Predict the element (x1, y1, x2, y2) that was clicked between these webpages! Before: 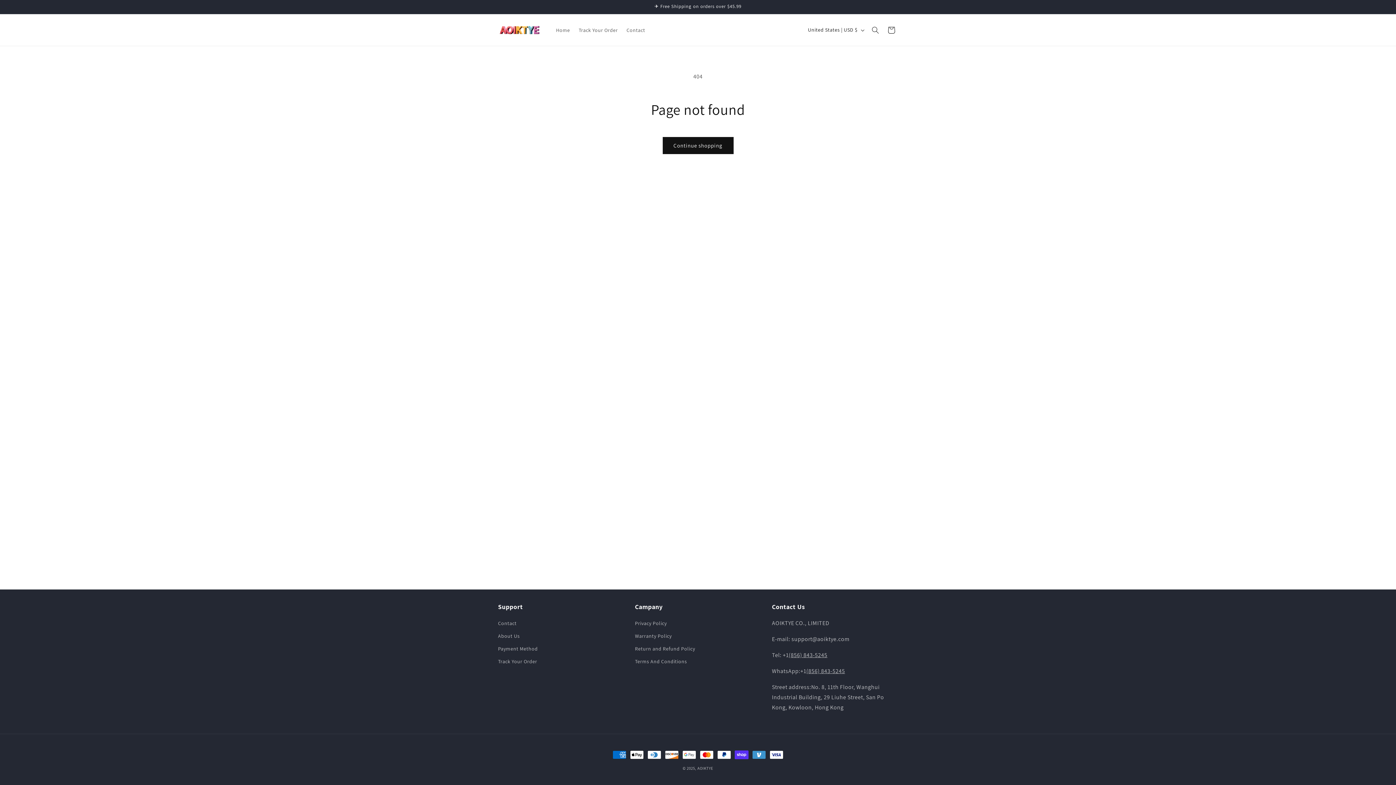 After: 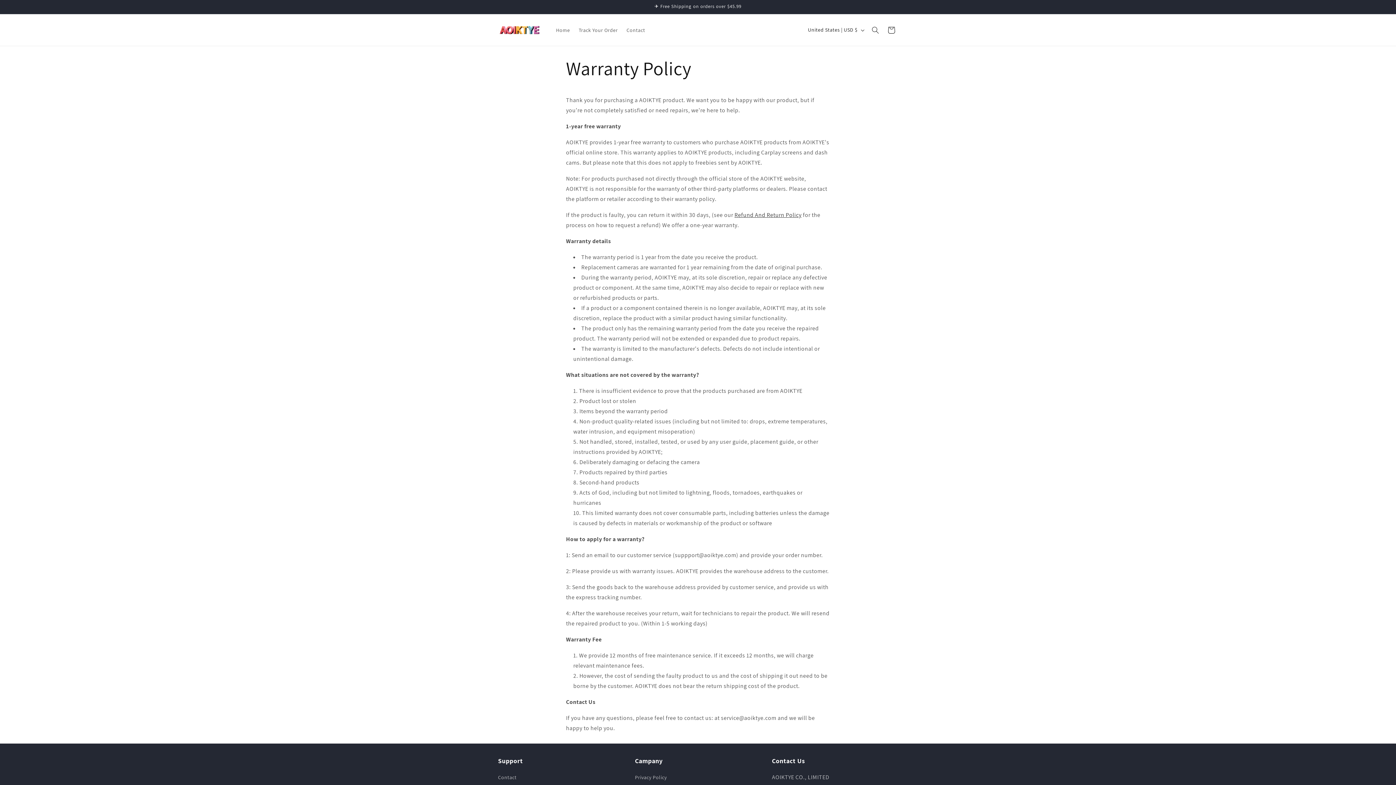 Action: label: Warranty Policy bbox: (635, 630, 671, 642)